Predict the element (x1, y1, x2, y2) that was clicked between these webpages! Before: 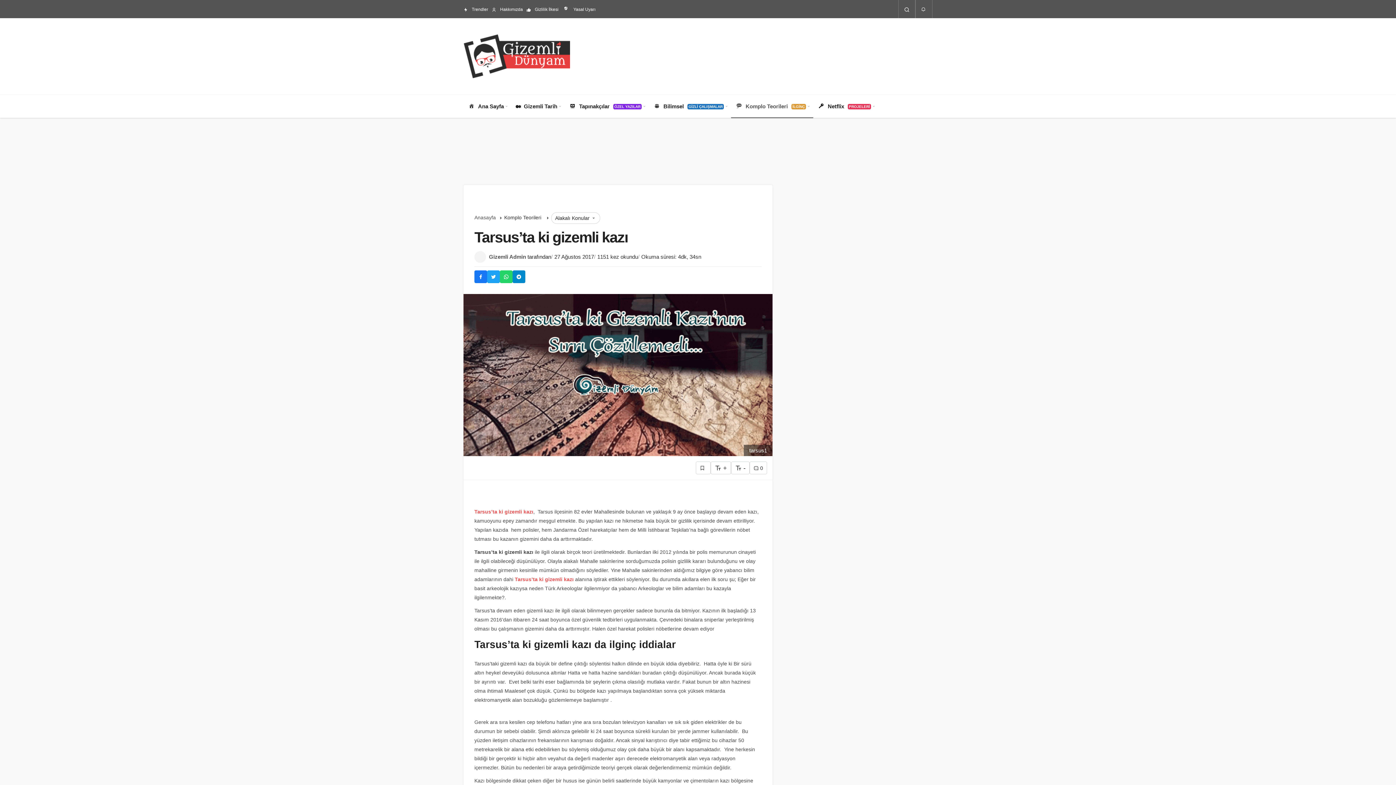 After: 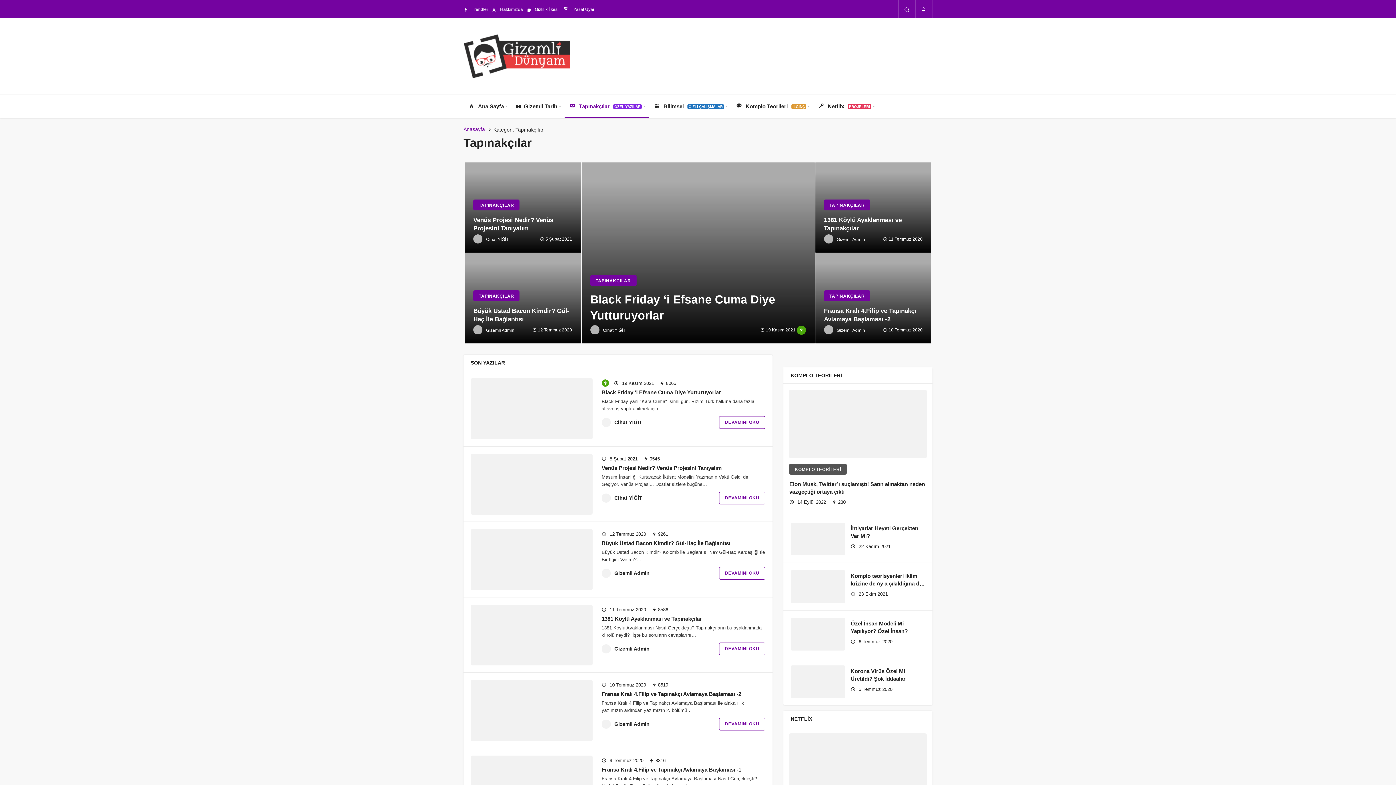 Action: bbox: (564, 94, 649, 118) label: TapınakçılarÖZEL YAZILAR